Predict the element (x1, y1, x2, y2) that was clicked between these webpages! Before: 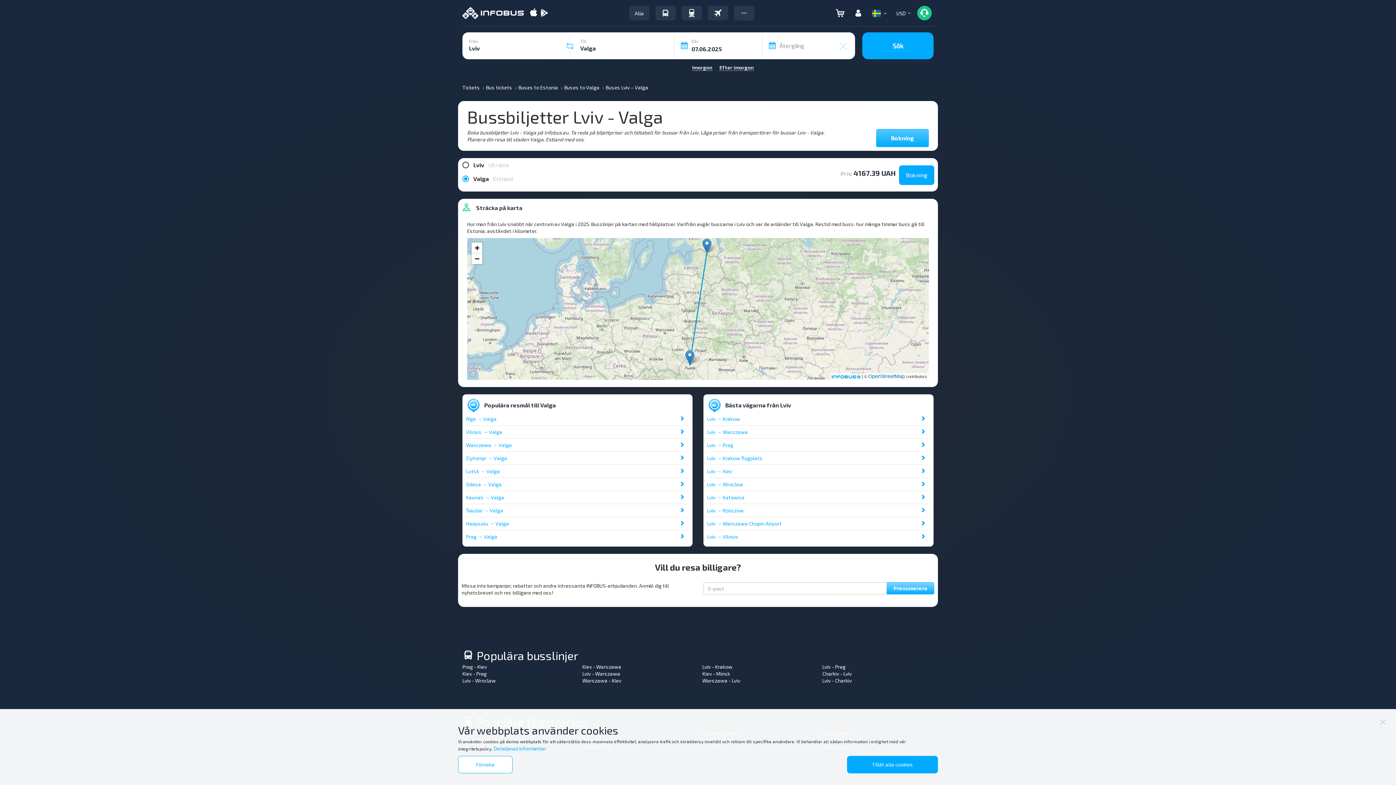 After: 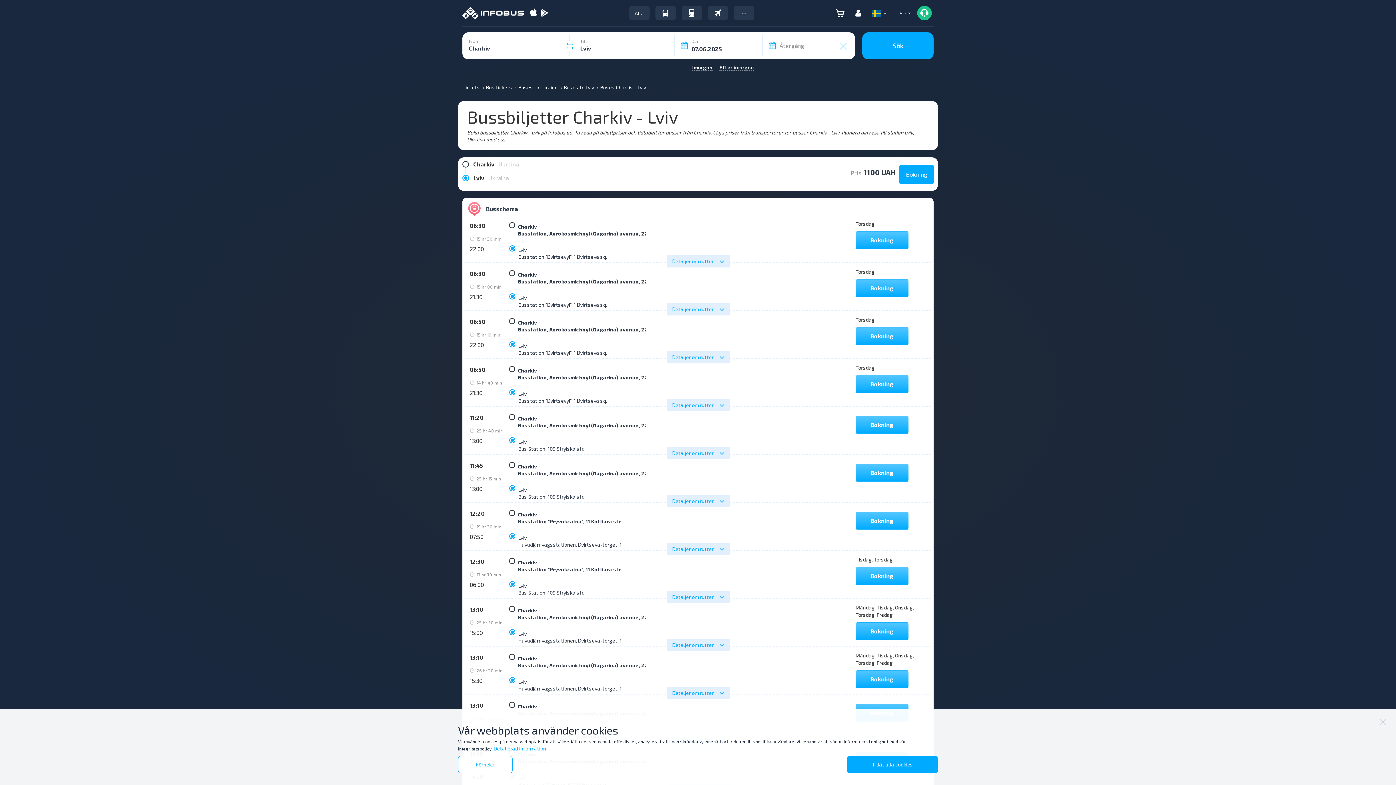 Action: bbox: (822, 670, 852, 677) label: Charkiv - Lviv